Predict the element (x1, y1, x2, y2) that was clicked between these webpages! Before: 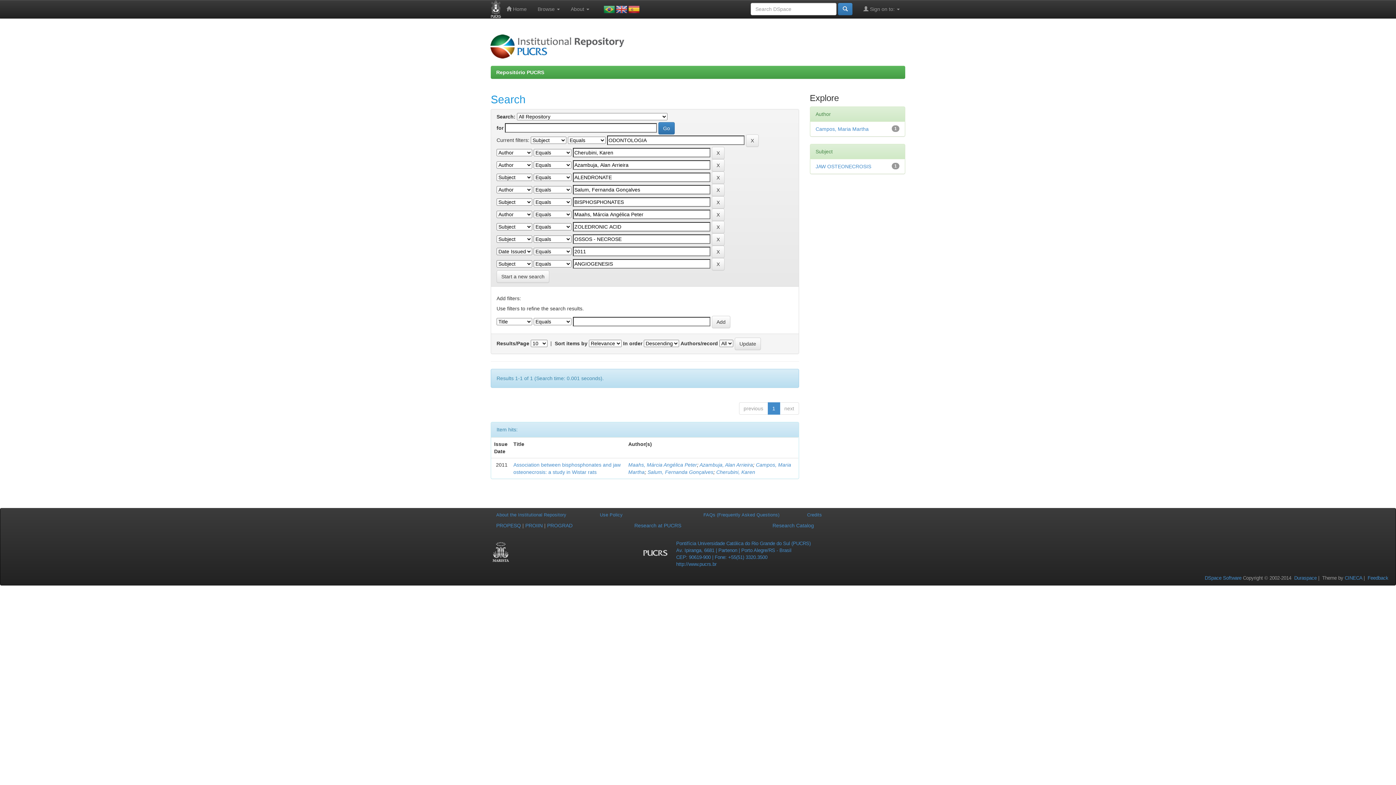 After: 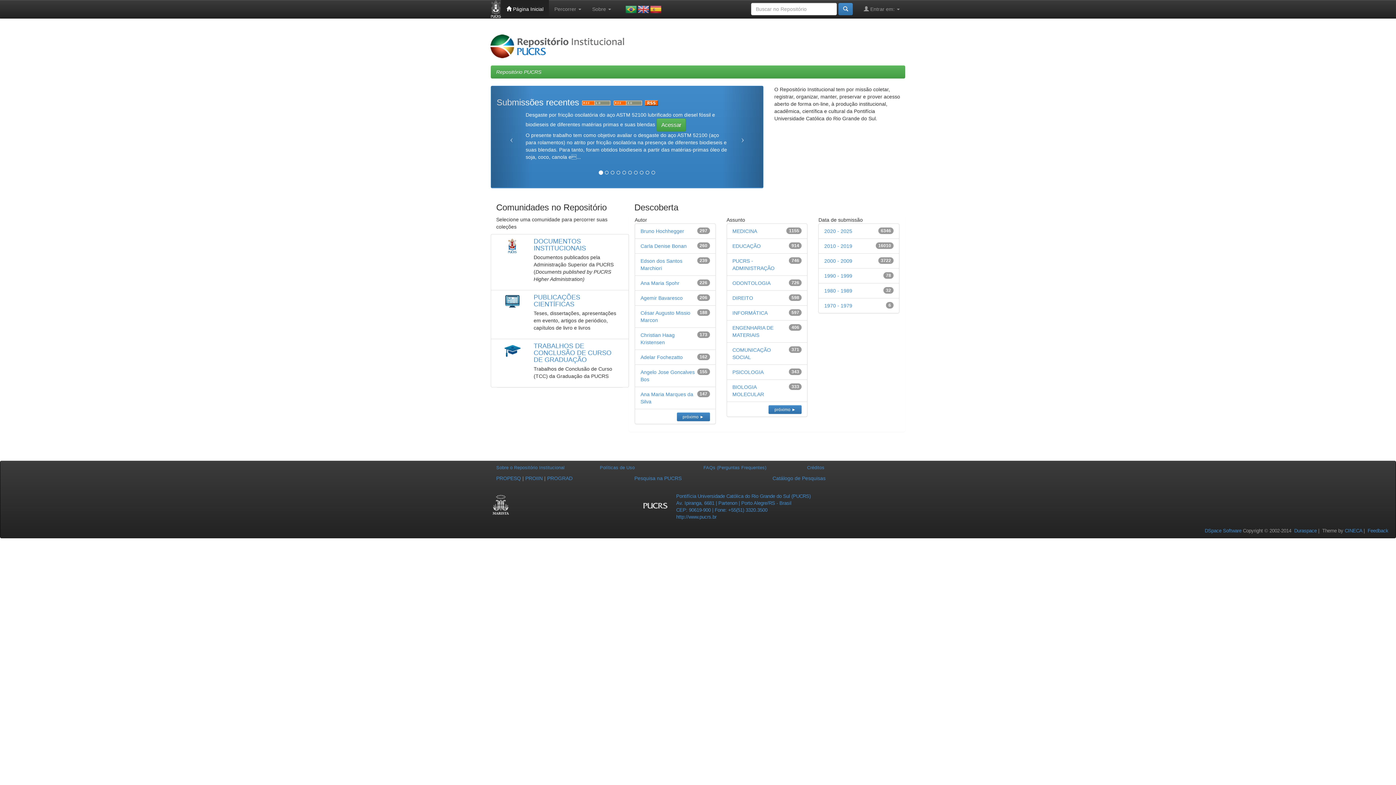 Action: bbox: (501, 0, 532, 18) label:  Home